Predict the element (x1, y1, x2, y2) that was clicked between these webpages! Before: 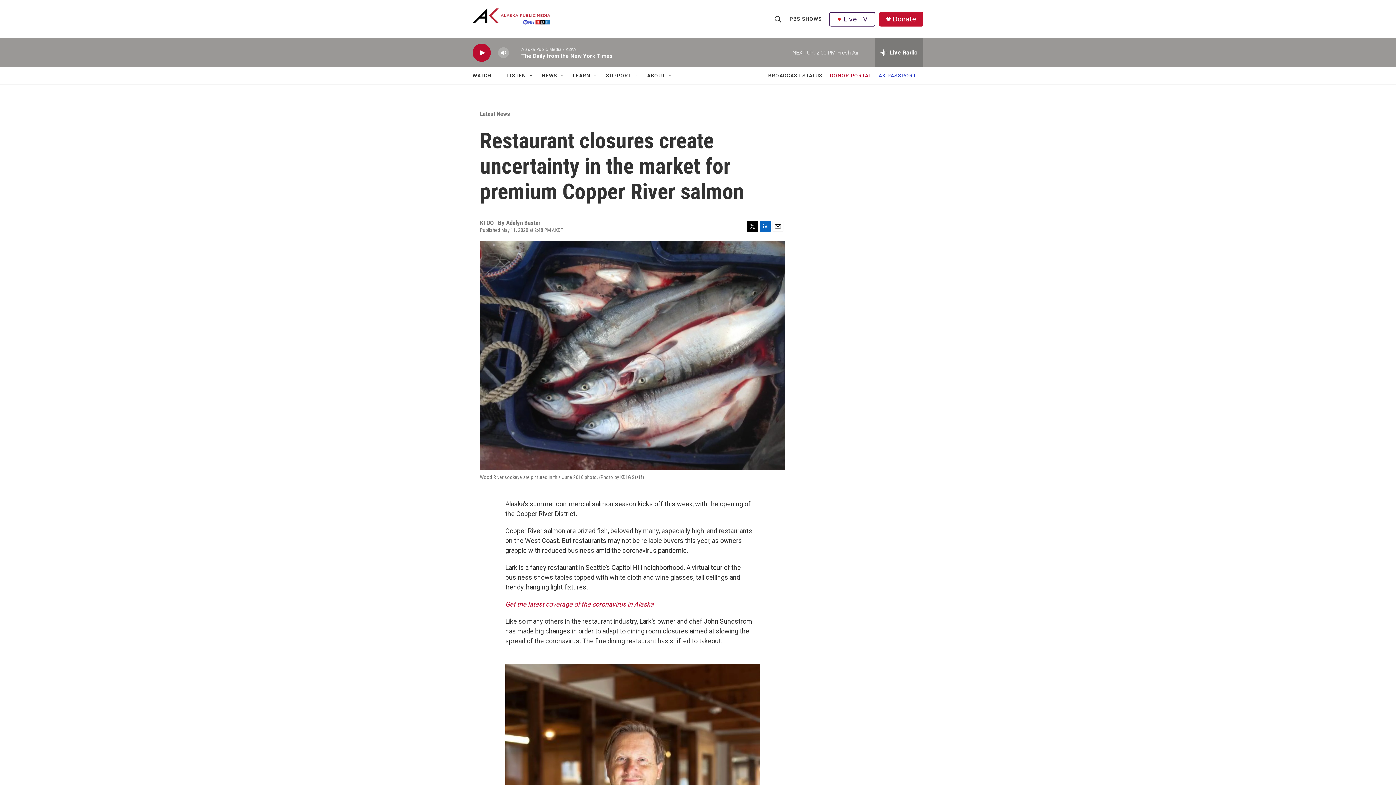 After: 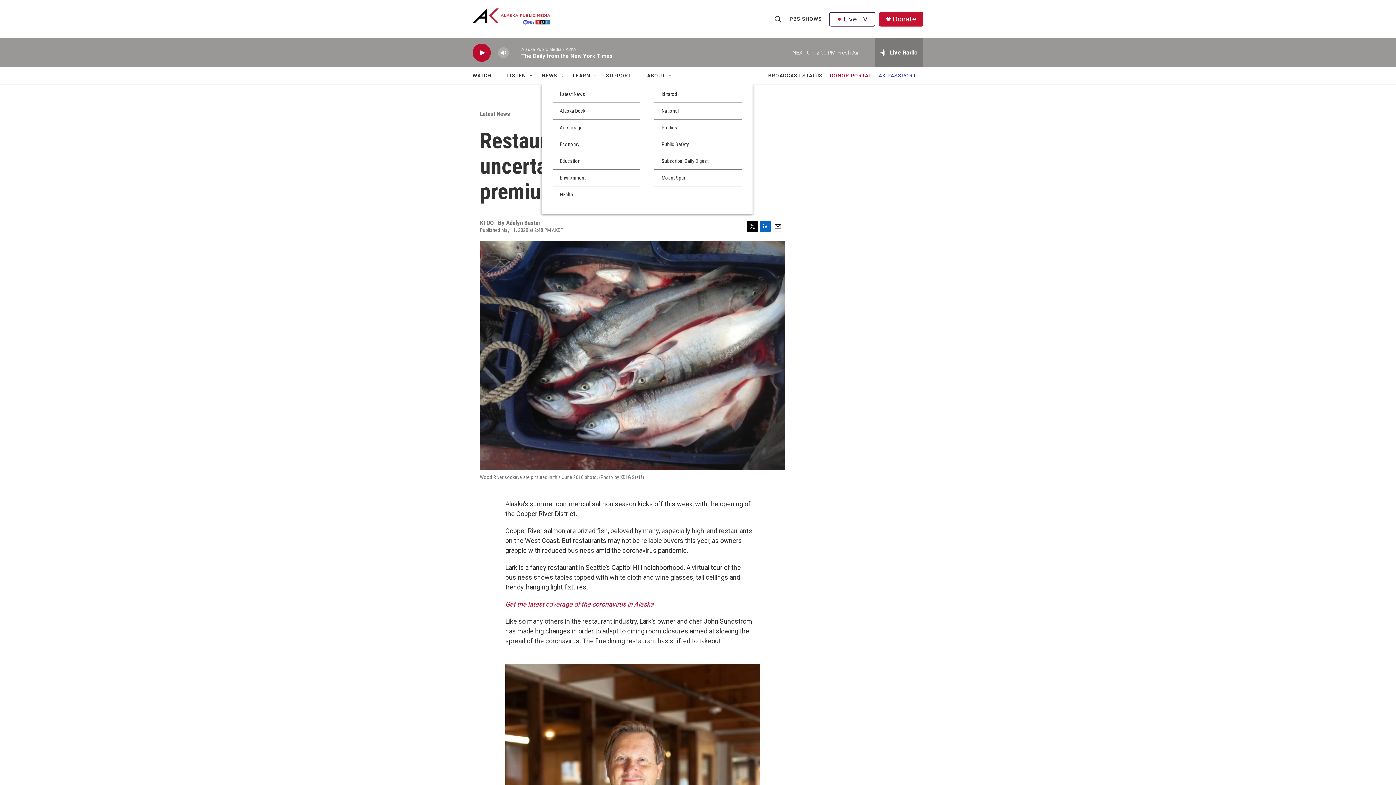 Action: bbox: (560, 72, 565, 78) label: Open Sub Navigation